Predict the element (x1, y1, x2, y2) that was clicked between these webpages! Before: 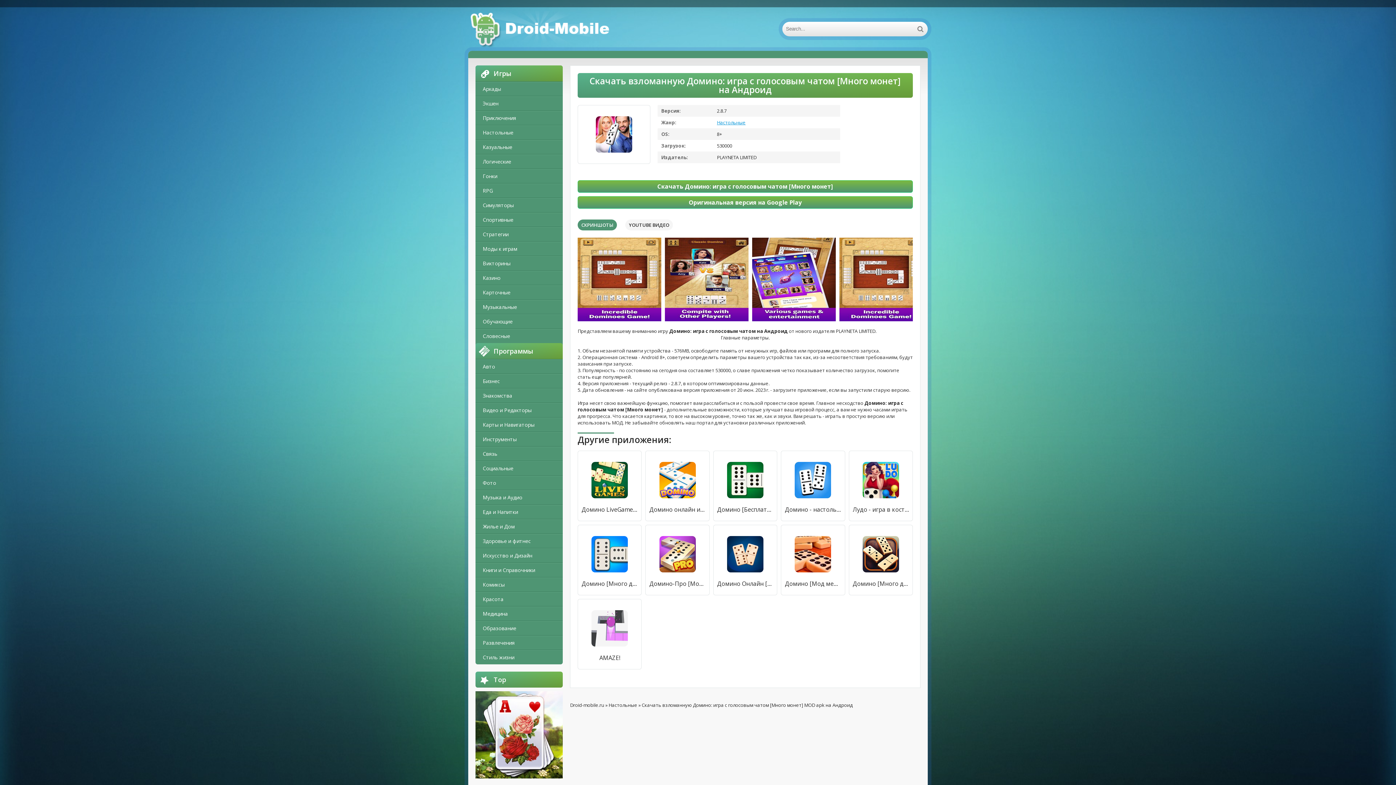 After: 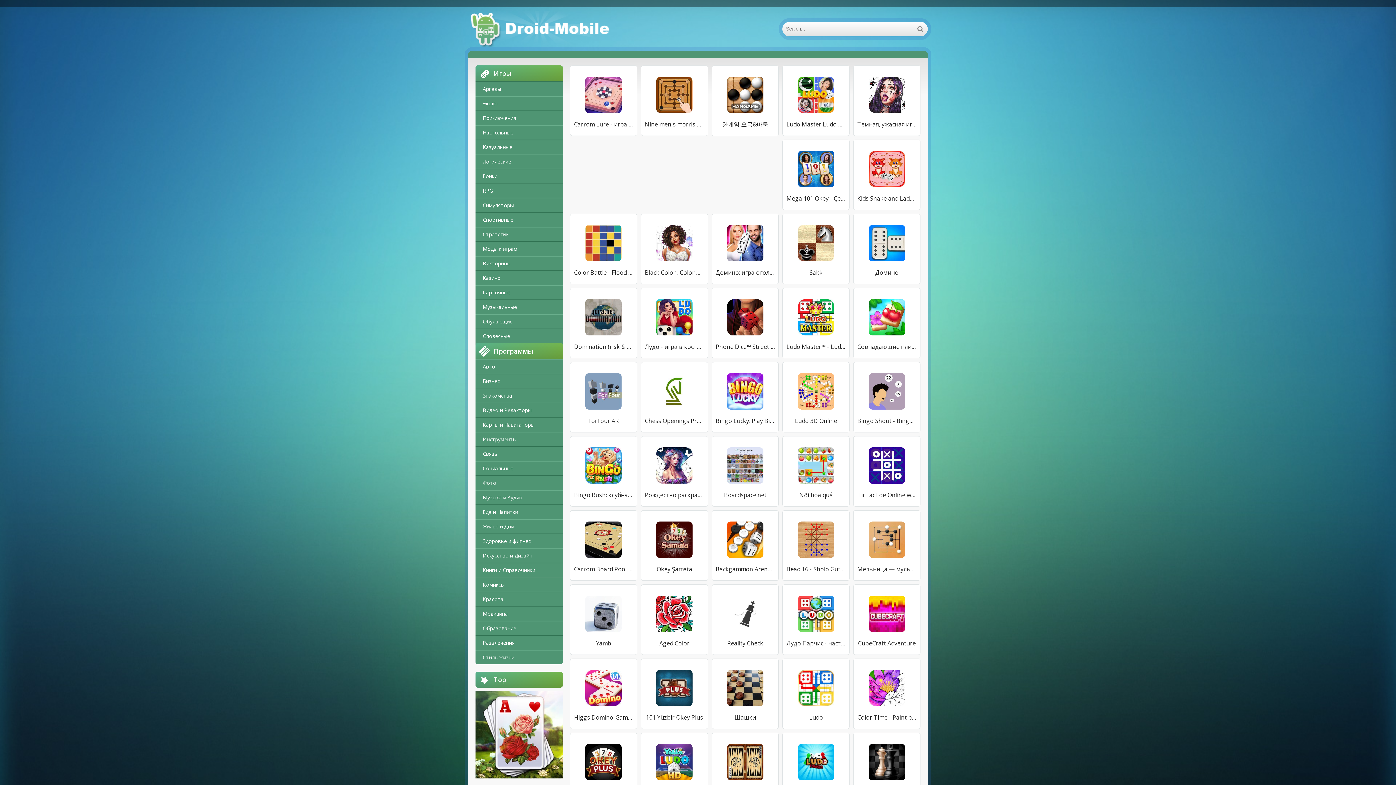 Action: label: Настольные bbox: (475, 125, 562, 140)